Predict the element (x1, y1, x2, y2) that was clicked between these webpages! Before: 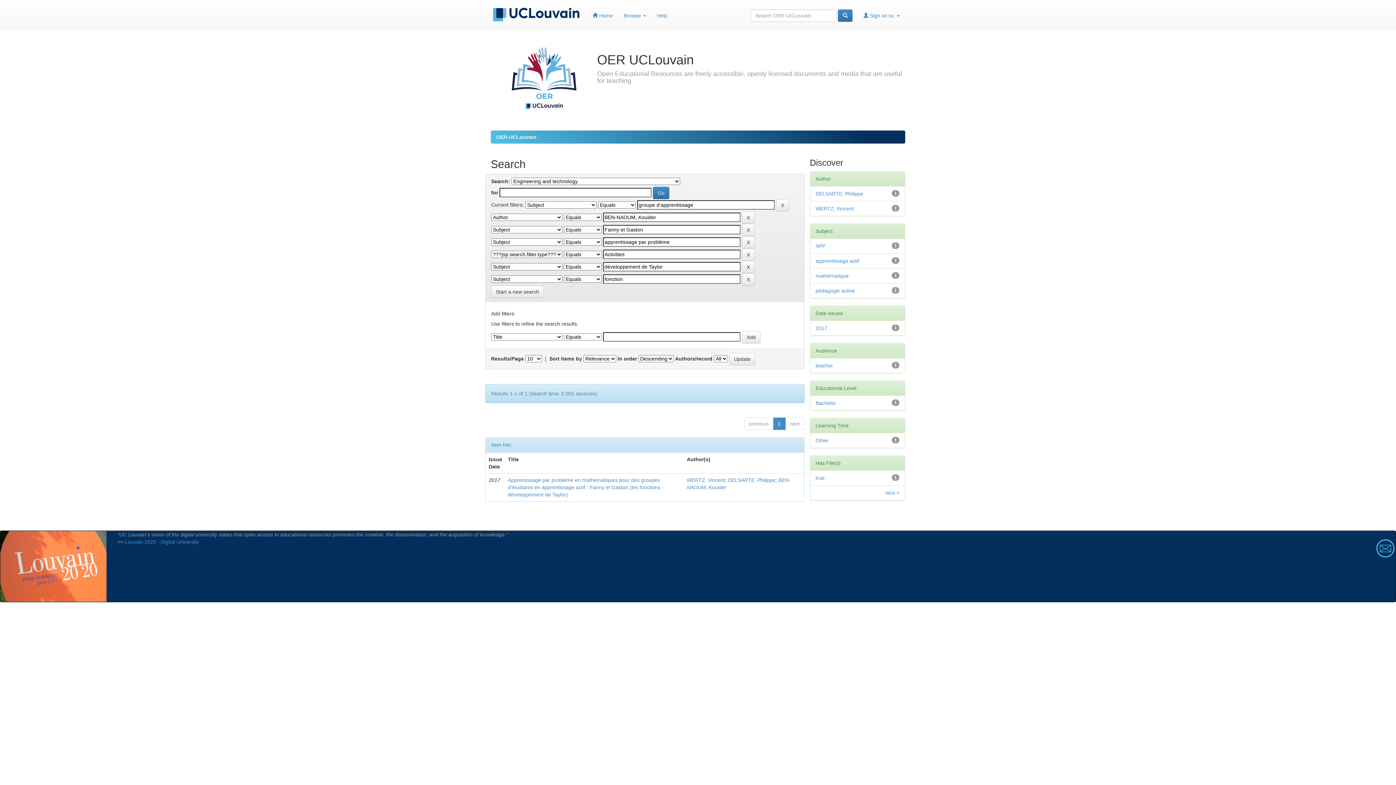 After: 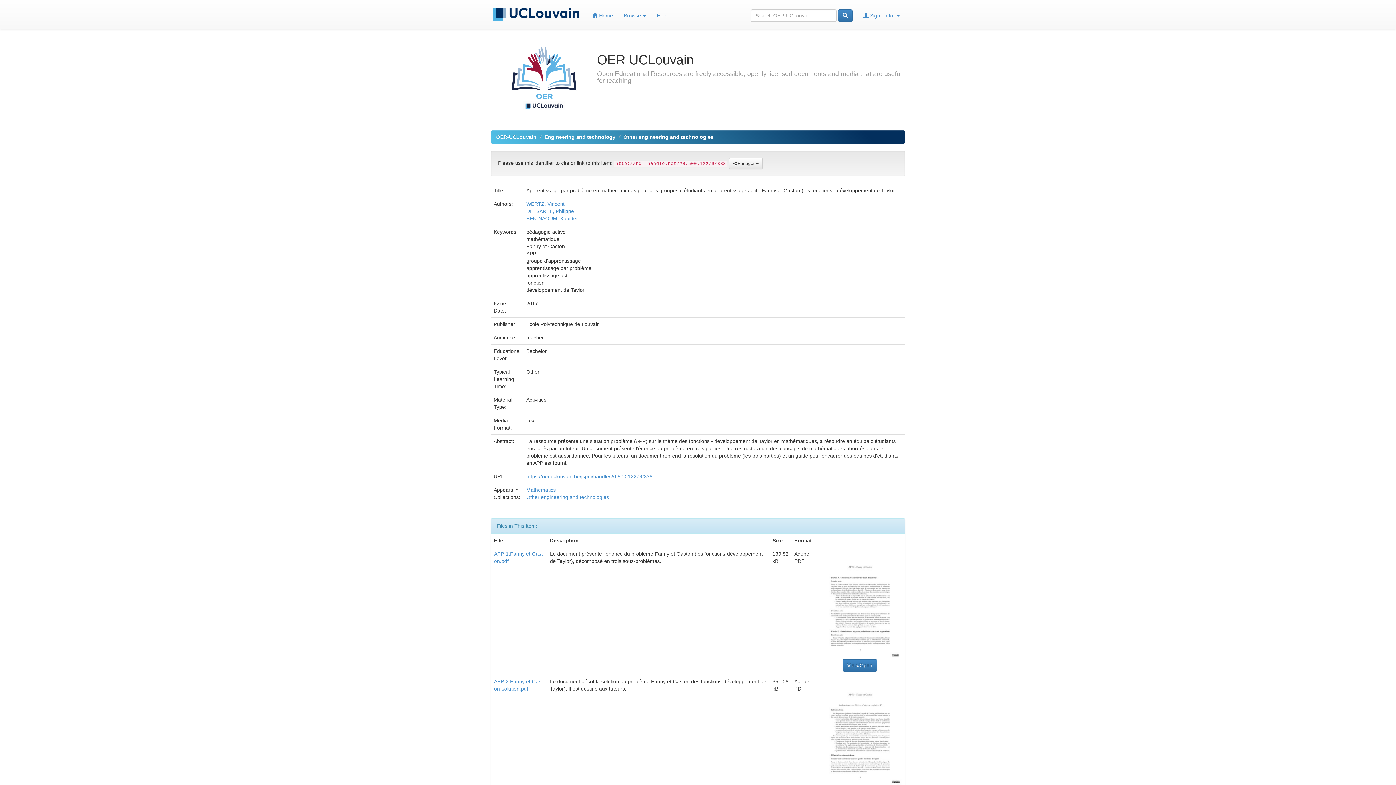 Action: bbox: (508, 477, 663, 497) label: Apprentissage par problème en mathématiques pour des groupes d'étudiants en apprentissage actif : Fanny et Gaston (les fonctions - développement de Taylor).